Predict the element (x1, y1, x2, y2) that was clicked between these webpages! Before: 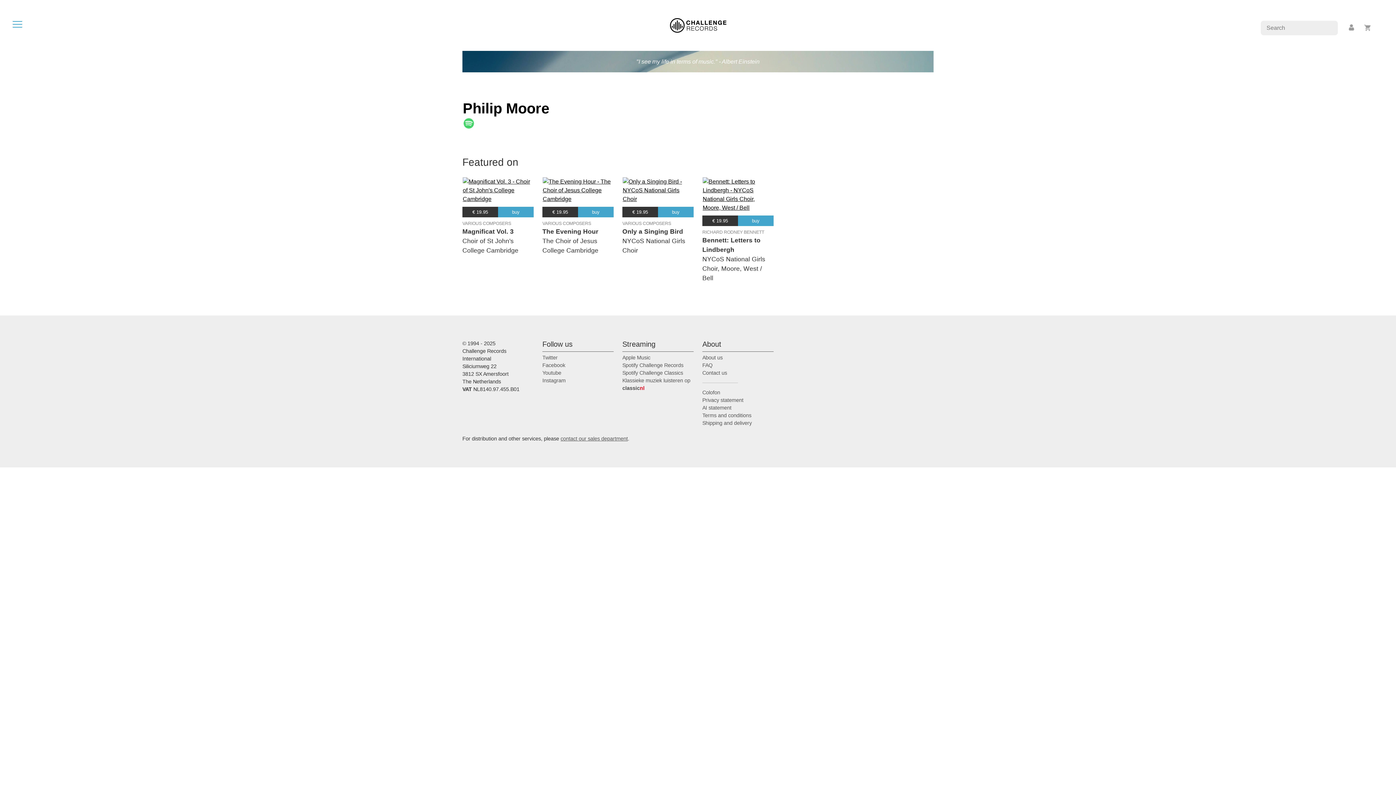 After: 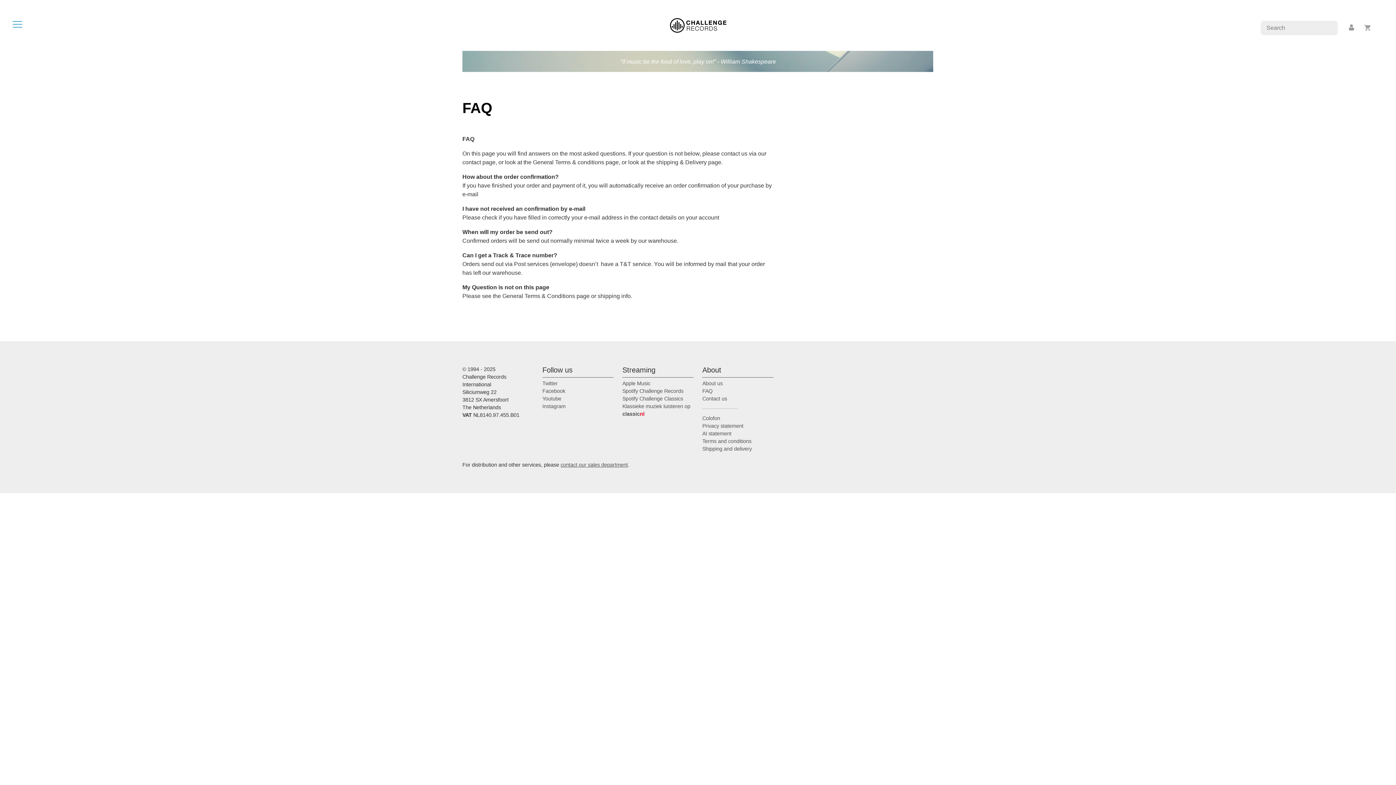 Action: label: FAQ bbox: (702, 362, 712, 368)